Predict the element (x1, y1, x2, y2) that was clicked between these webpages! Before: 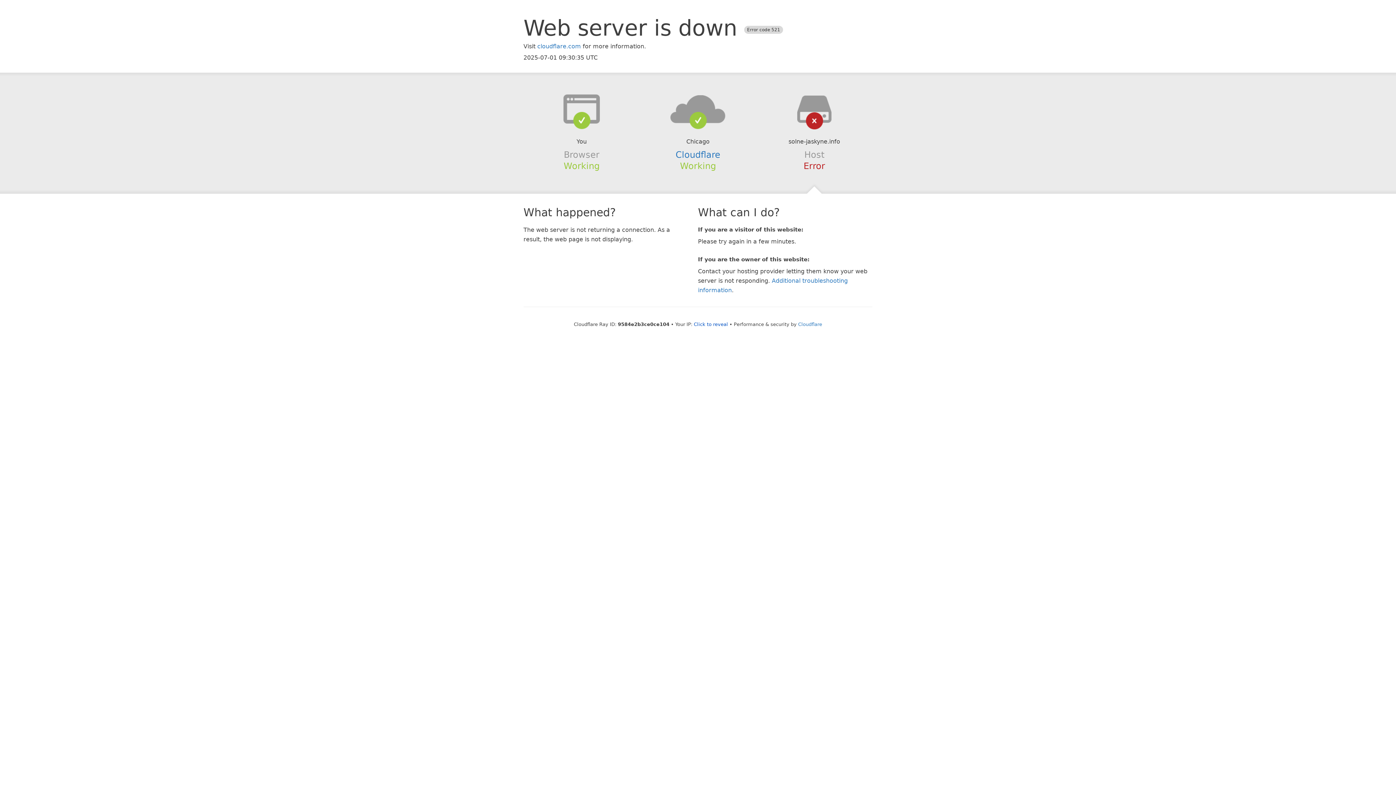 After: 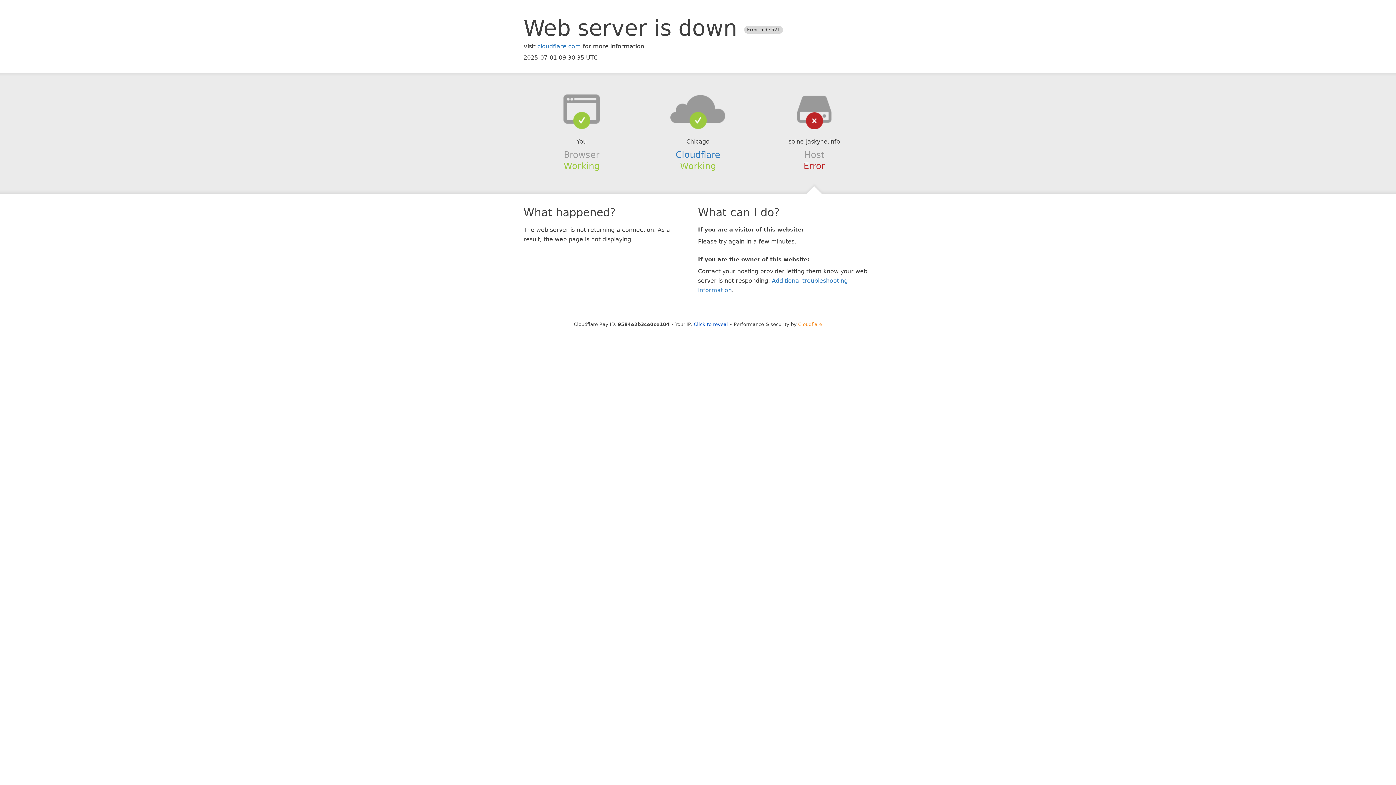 Action: label: Cloudflare bbox: (798, 321, 822, 327)